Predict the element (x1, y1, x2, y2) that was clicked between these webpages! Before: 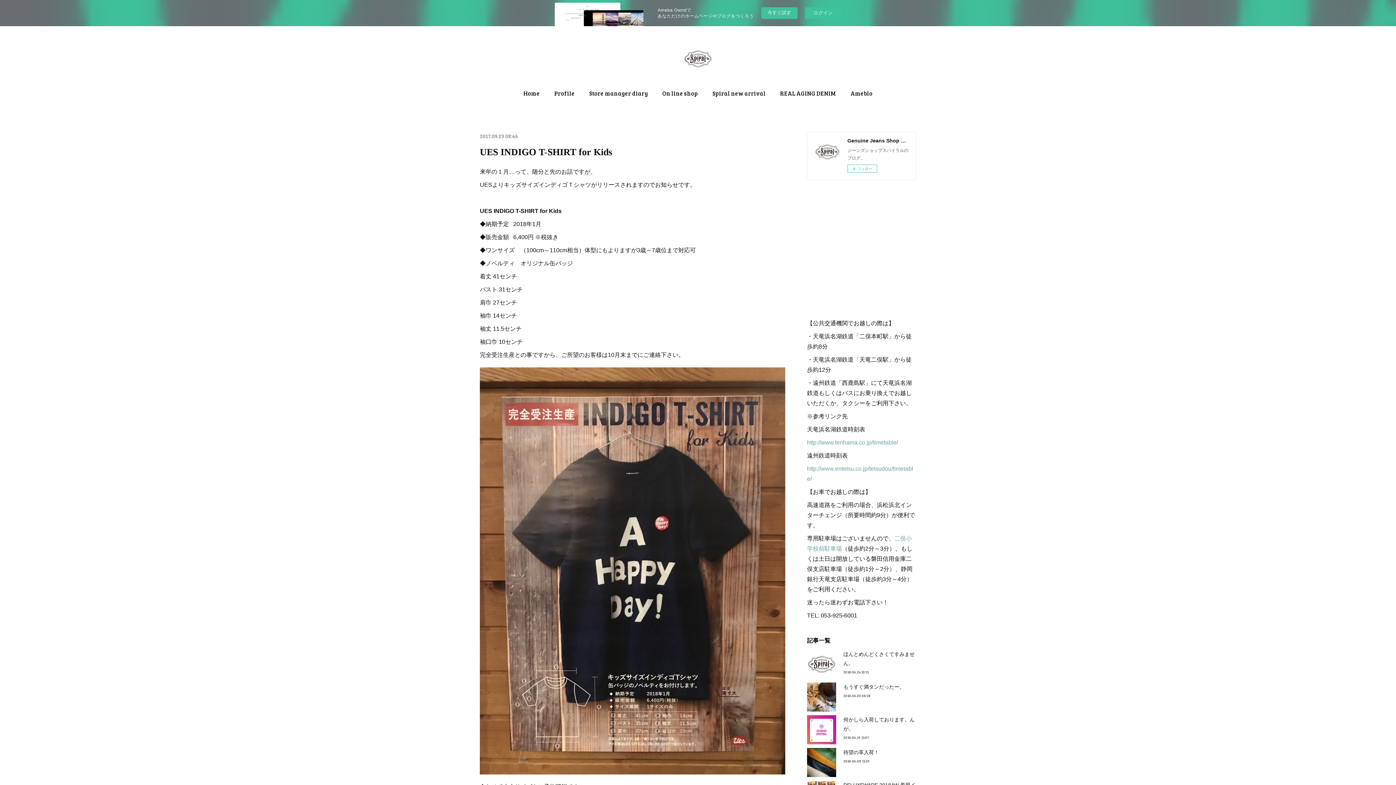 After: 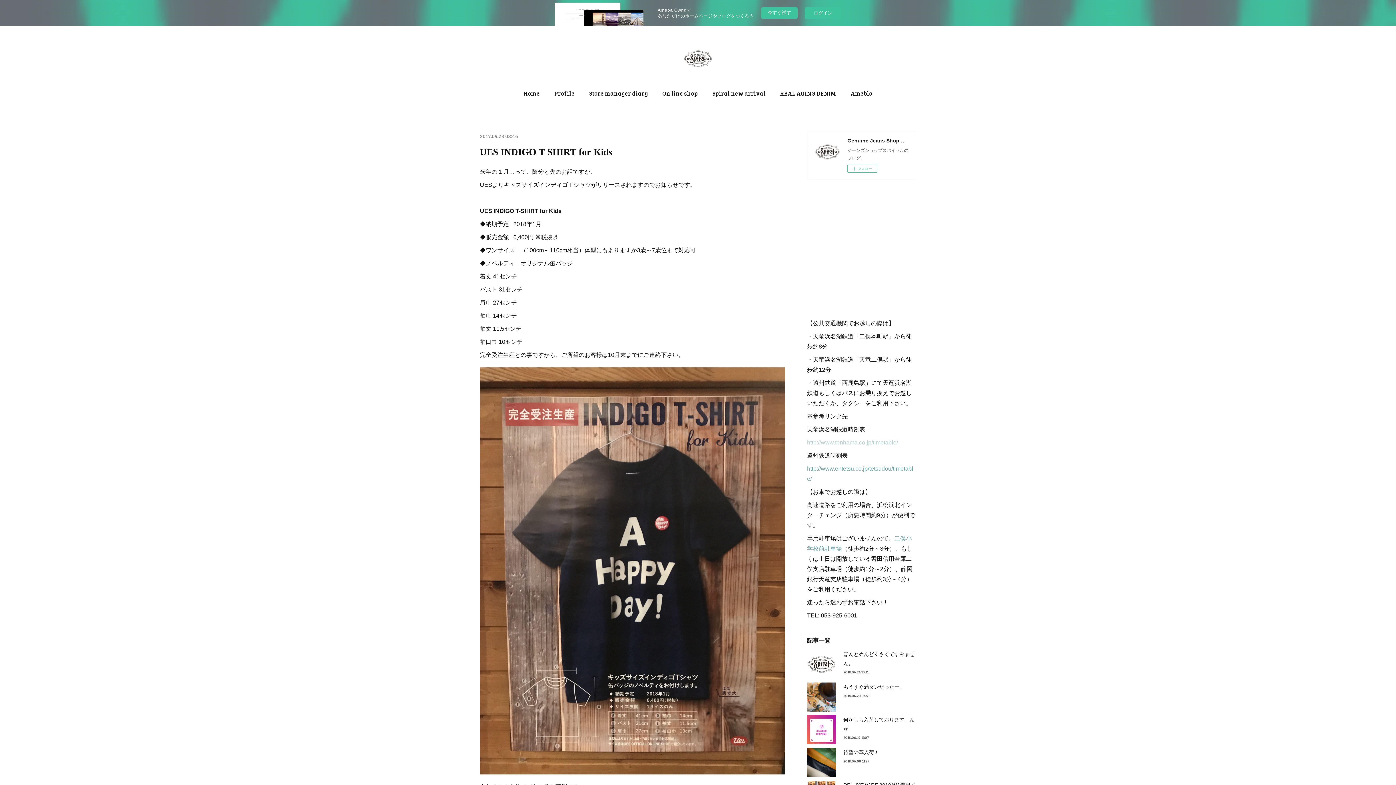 Action: label: http://www.tenhama.co.jp/timetable/ bbox: (807, 439, 898, 445)